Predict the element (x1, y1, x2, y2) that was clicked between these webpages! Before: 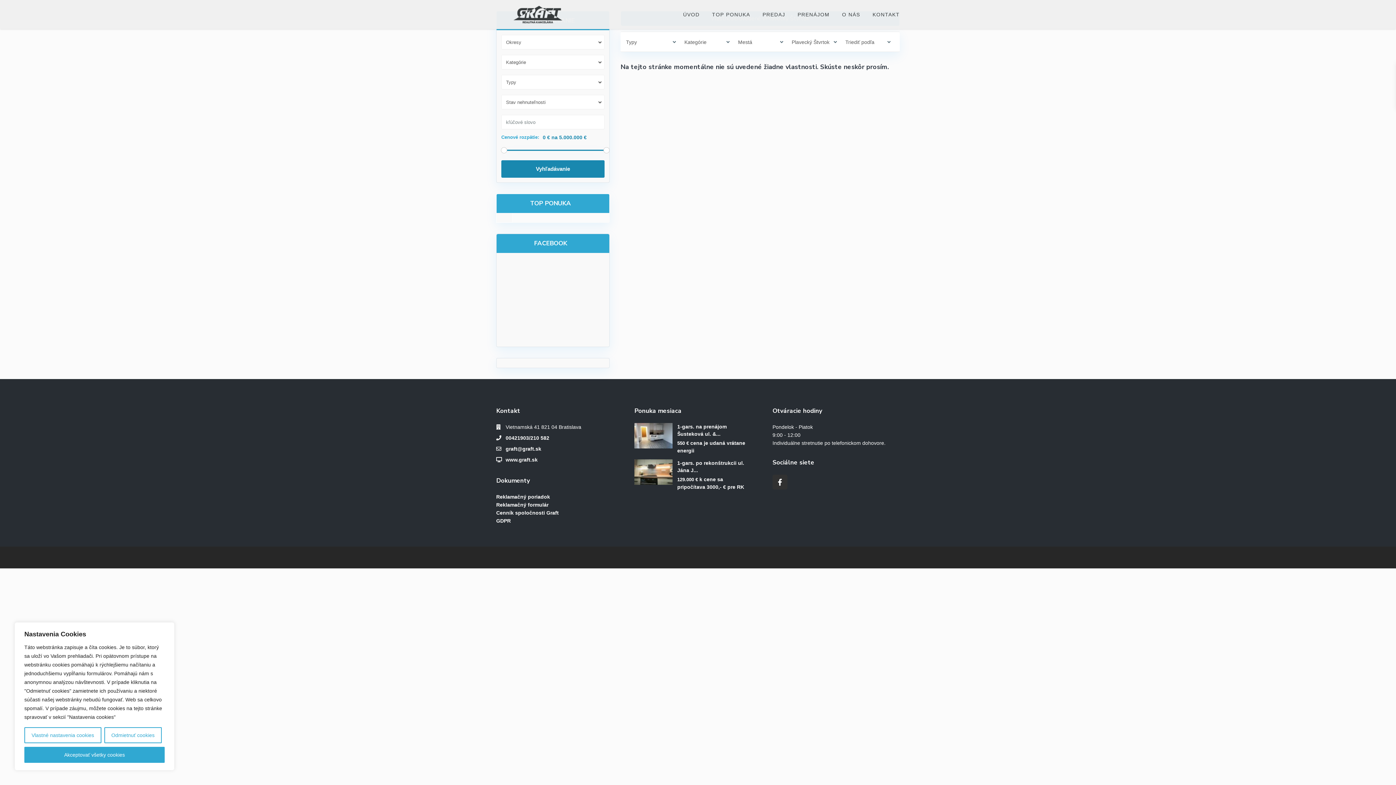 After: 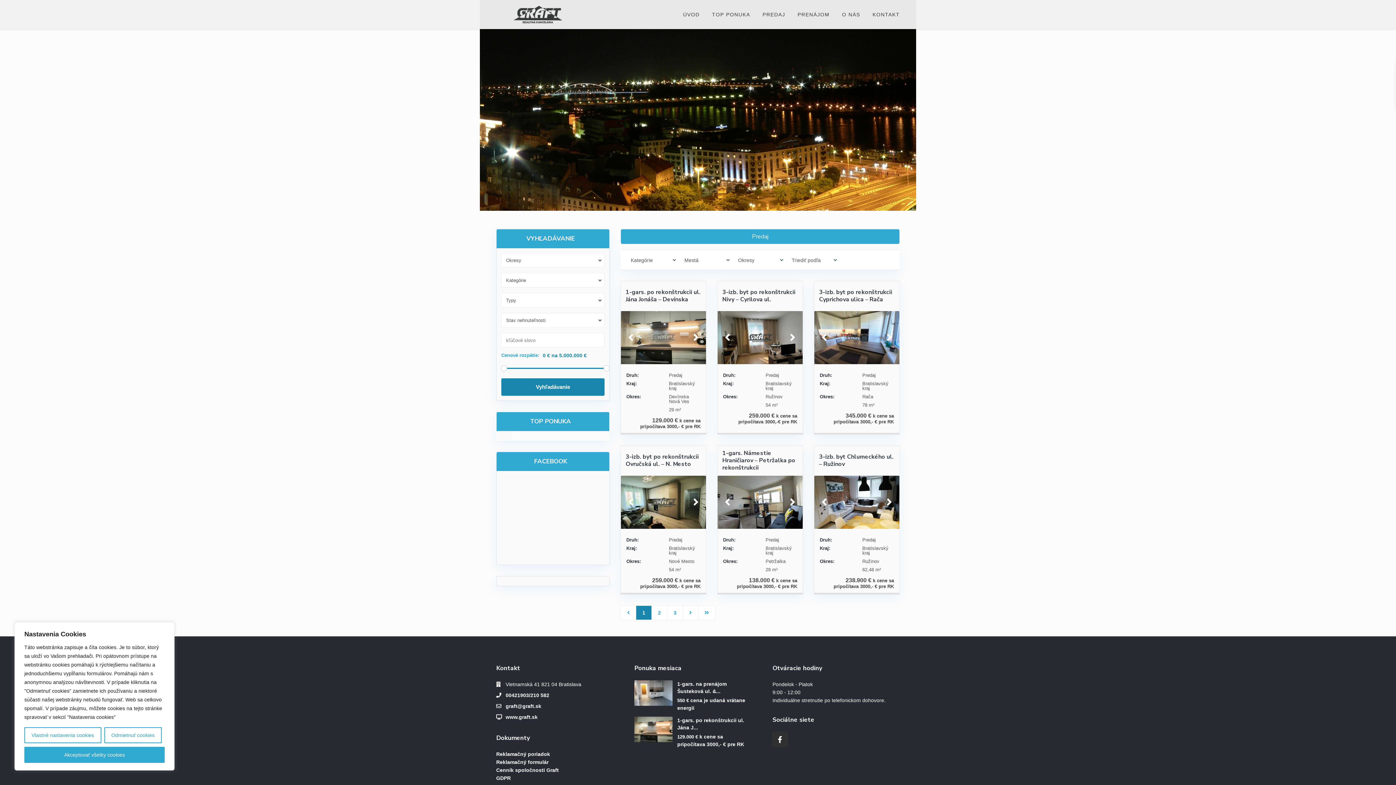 Action: label: PREDAJ bbox: (757, 0, 790, 29)